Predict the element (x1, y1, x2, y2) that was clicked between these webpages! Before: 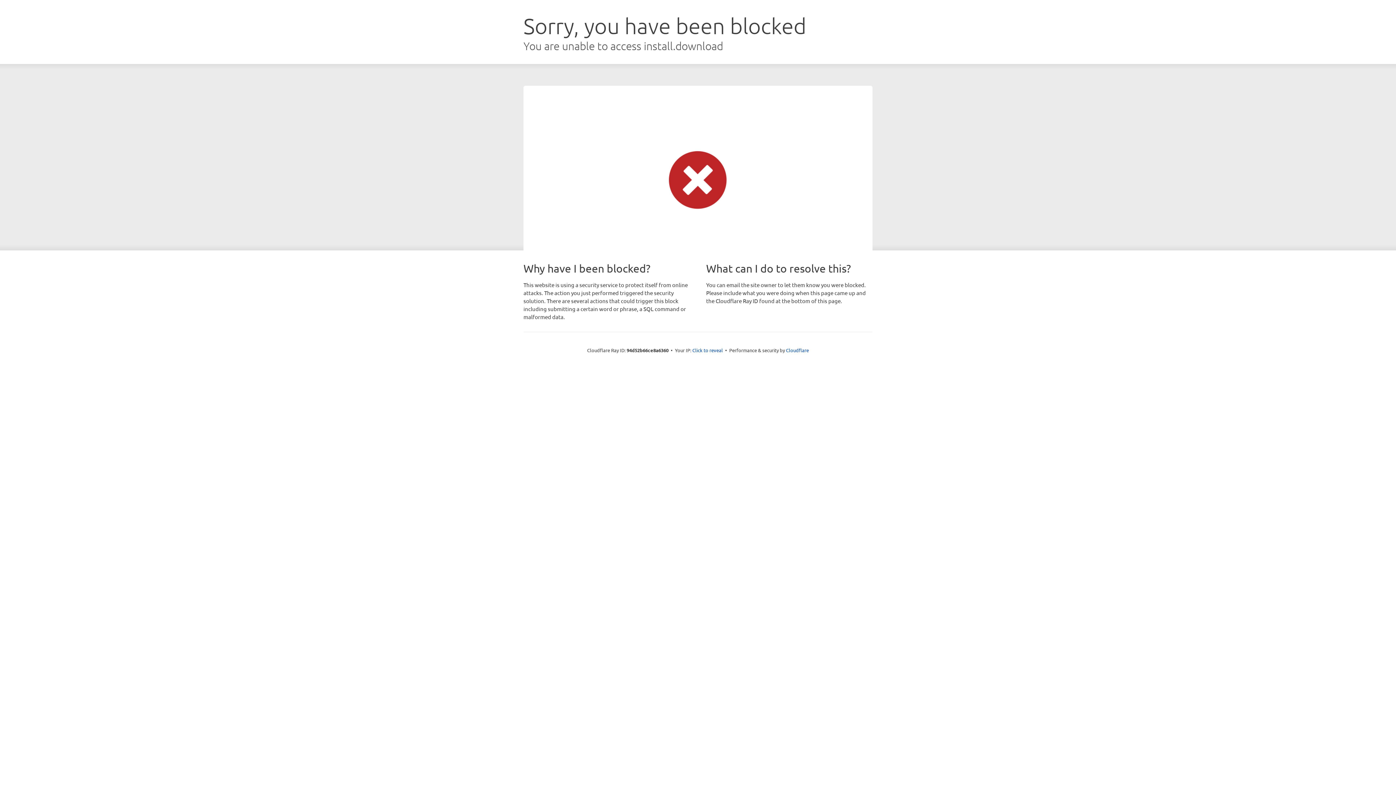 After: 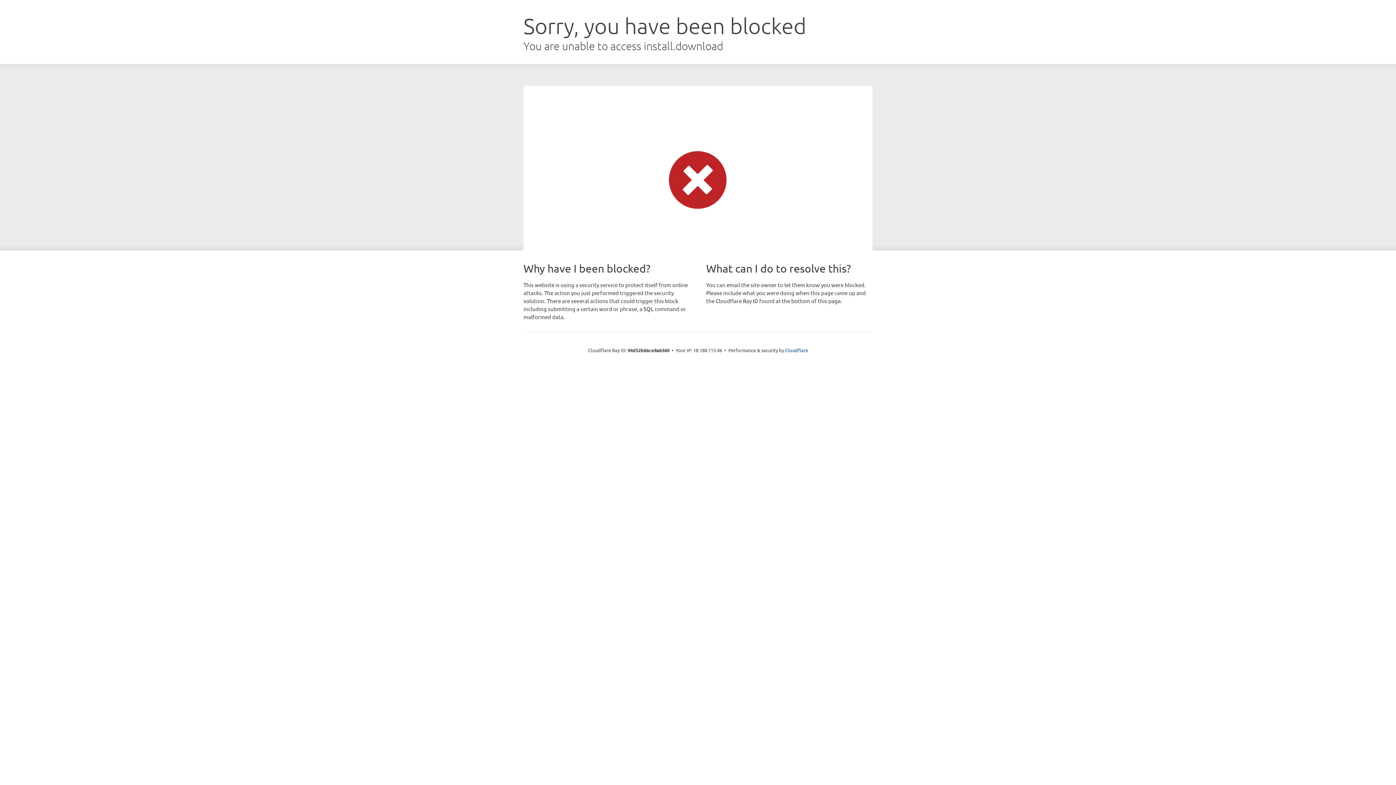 Action: label: Click to reveal bbox: (692, 346, 723, 353)